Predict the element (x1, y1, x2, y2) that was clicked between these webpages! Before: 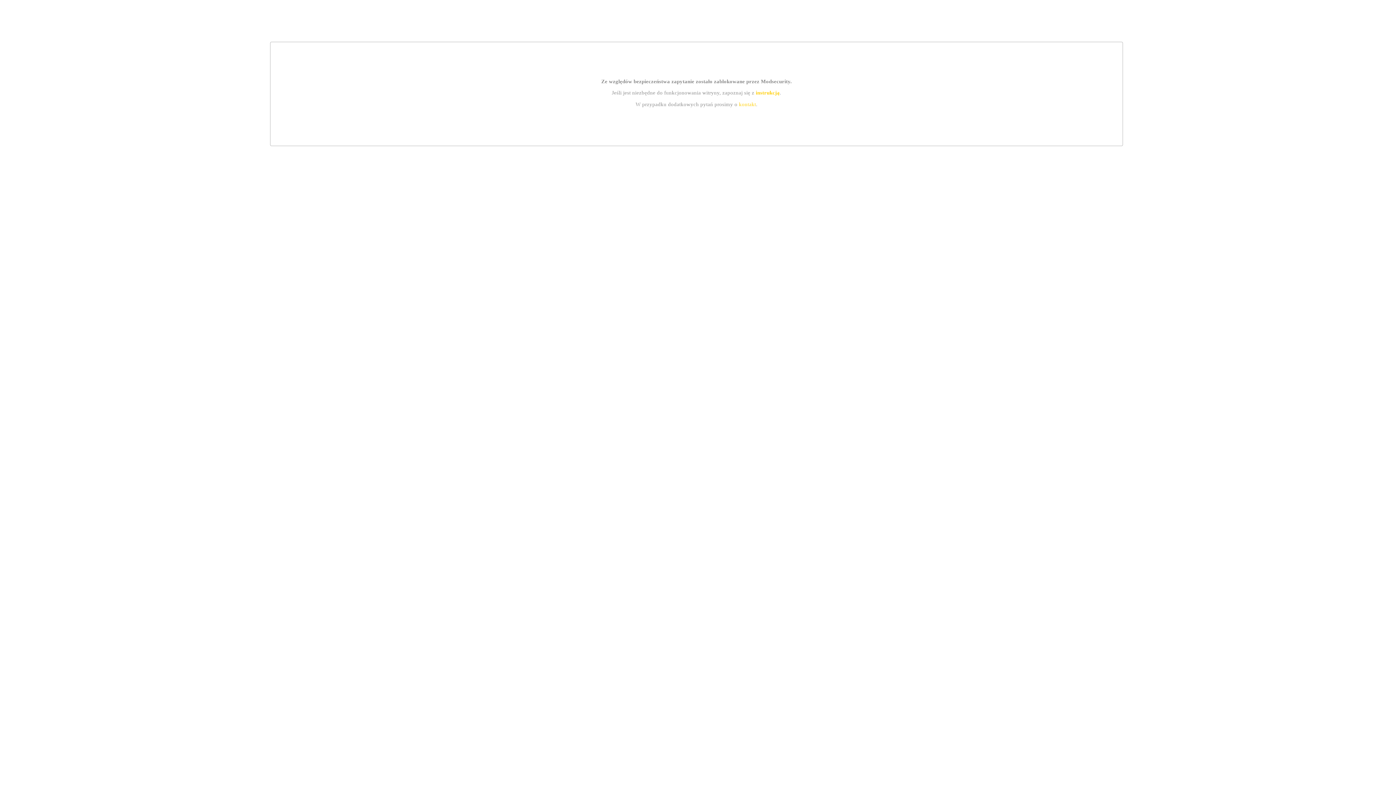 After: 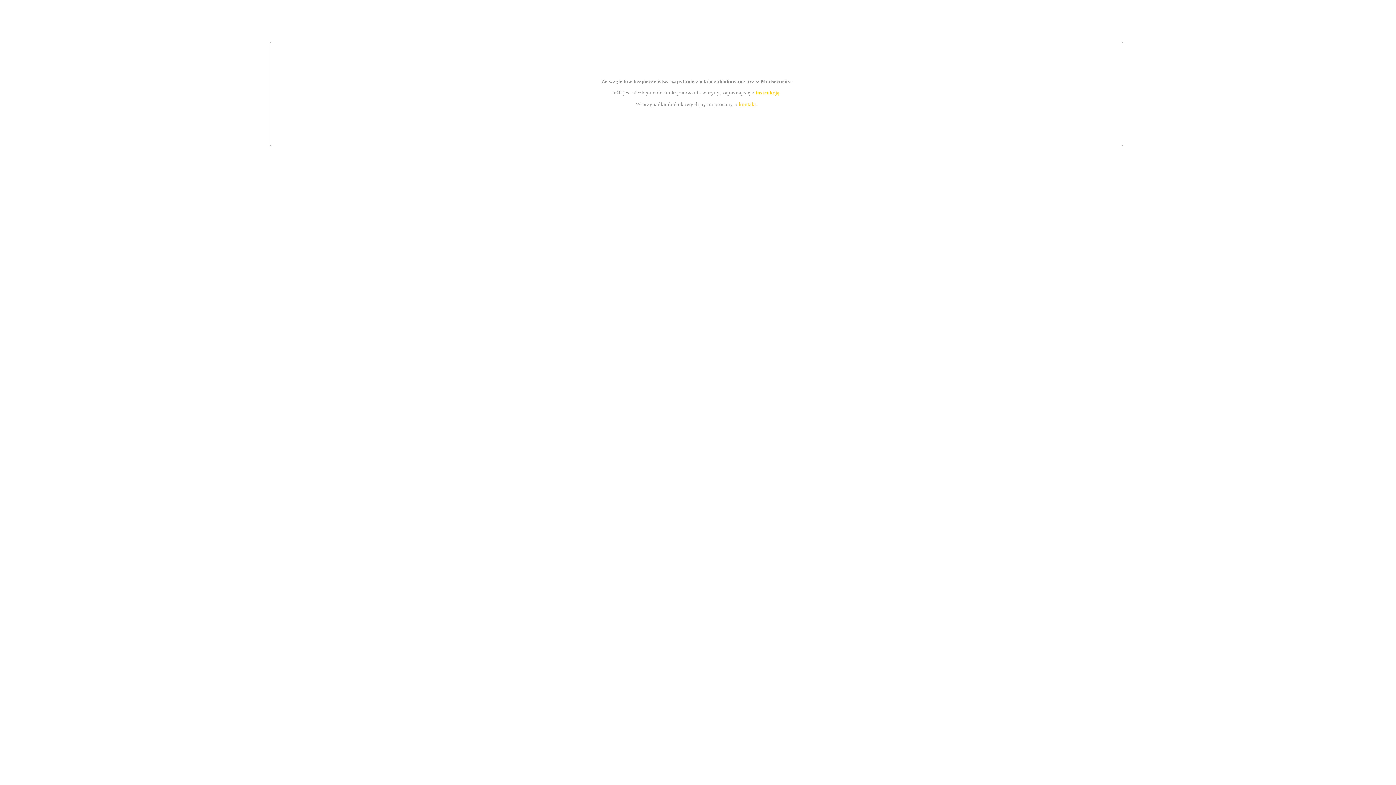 Action: label: kontakt bbox: (739, 101, 756, 107)